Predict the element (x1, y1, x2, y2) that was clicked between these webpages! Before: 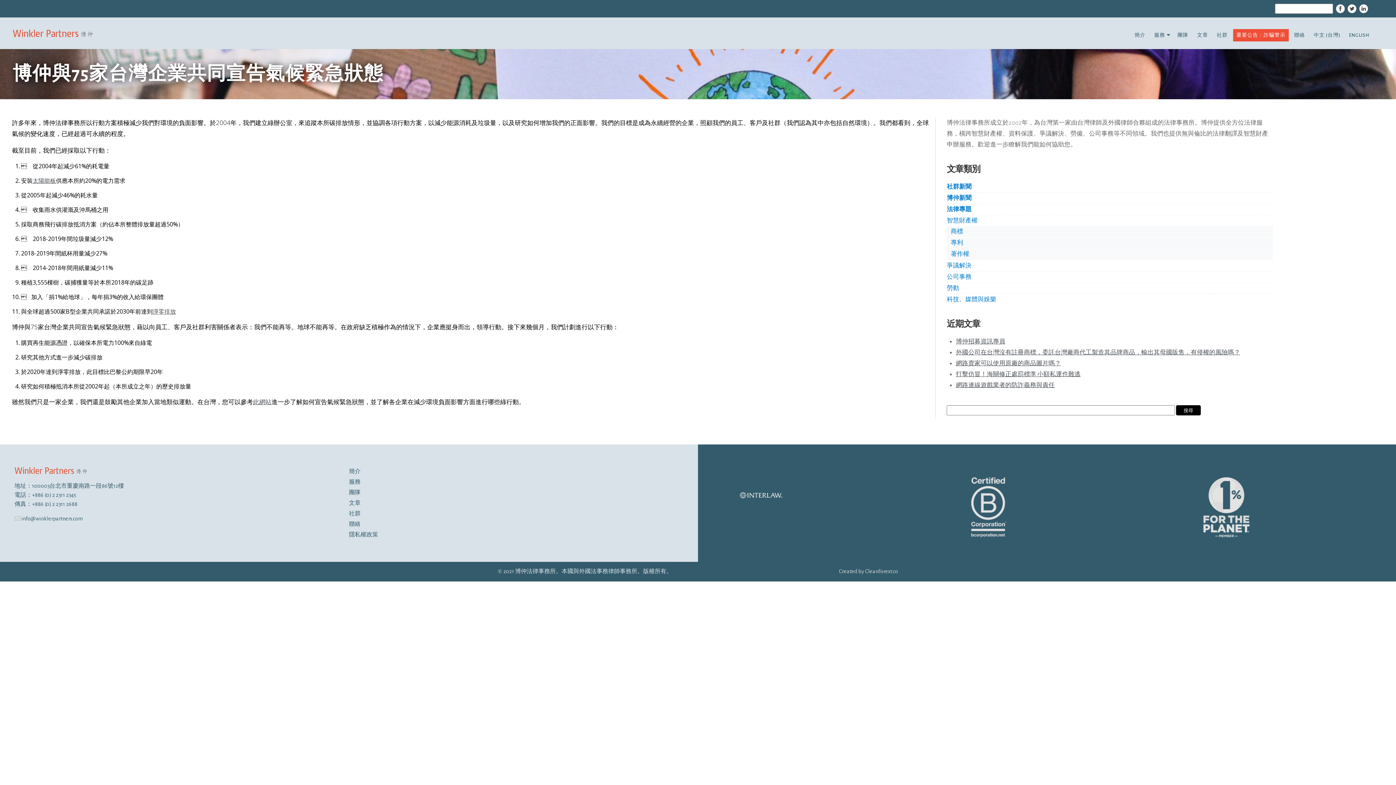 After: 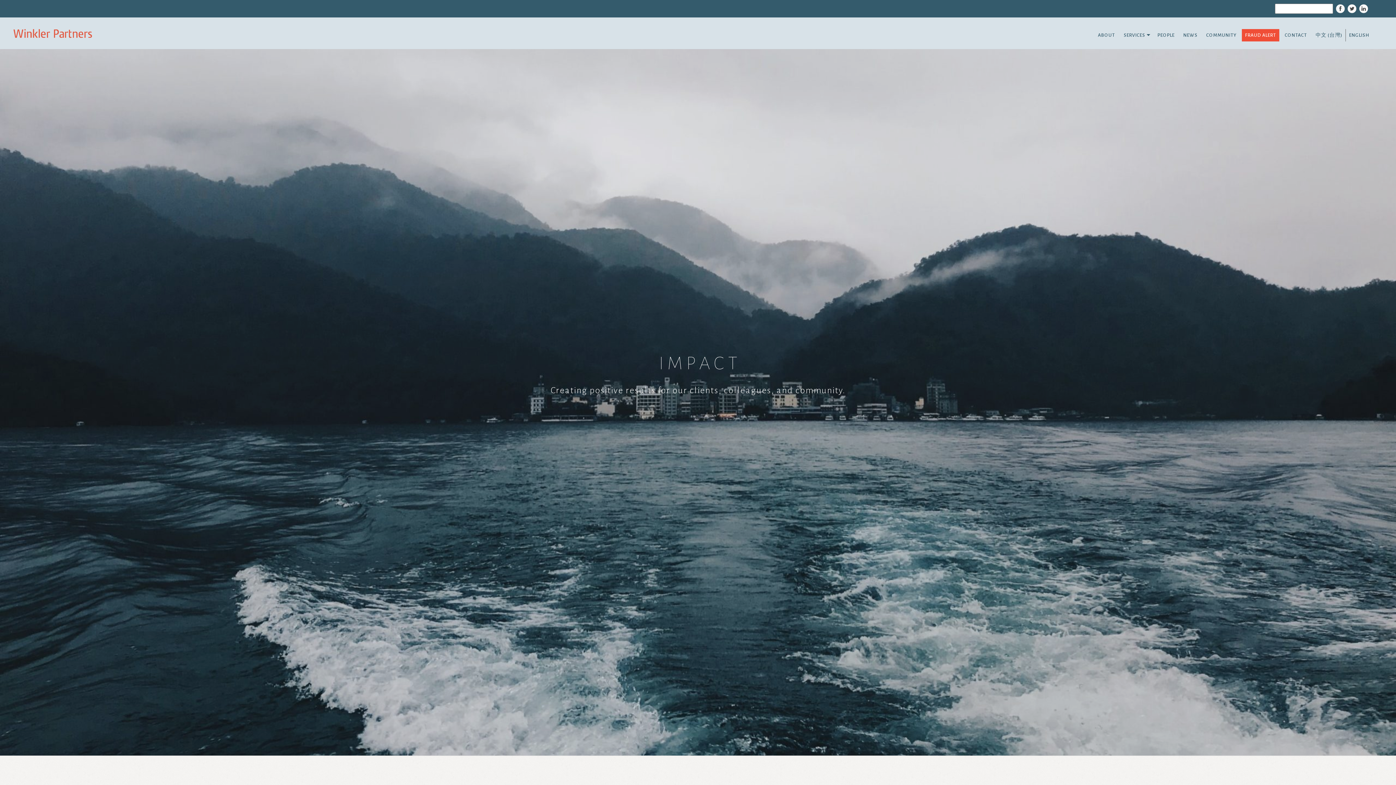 Action: label: ENGLISH bbox: (1346, 28, 1373, 41)